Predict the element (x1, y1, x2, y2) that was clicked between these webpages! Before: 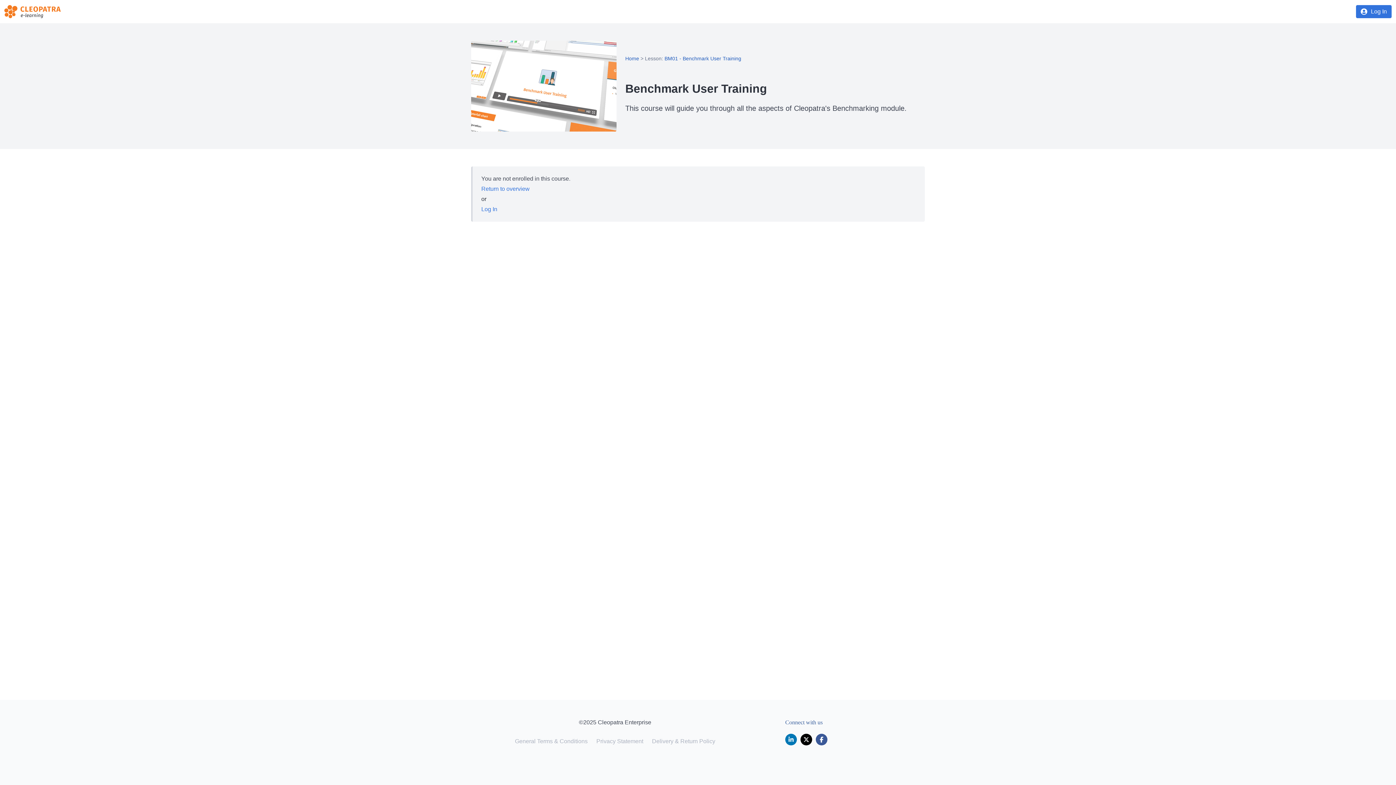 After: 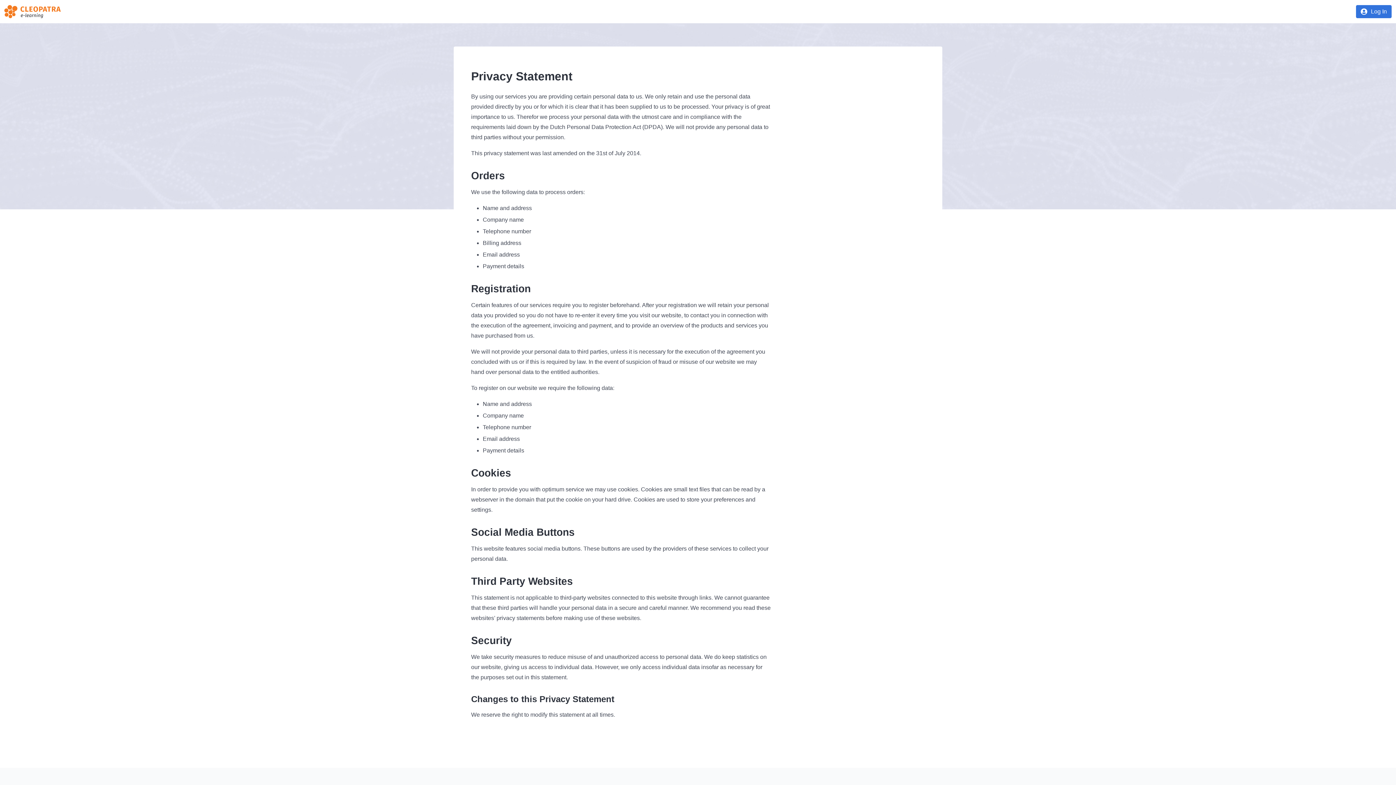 Action: bbox: (596, 738, 643, 744) label: Privacy Statement